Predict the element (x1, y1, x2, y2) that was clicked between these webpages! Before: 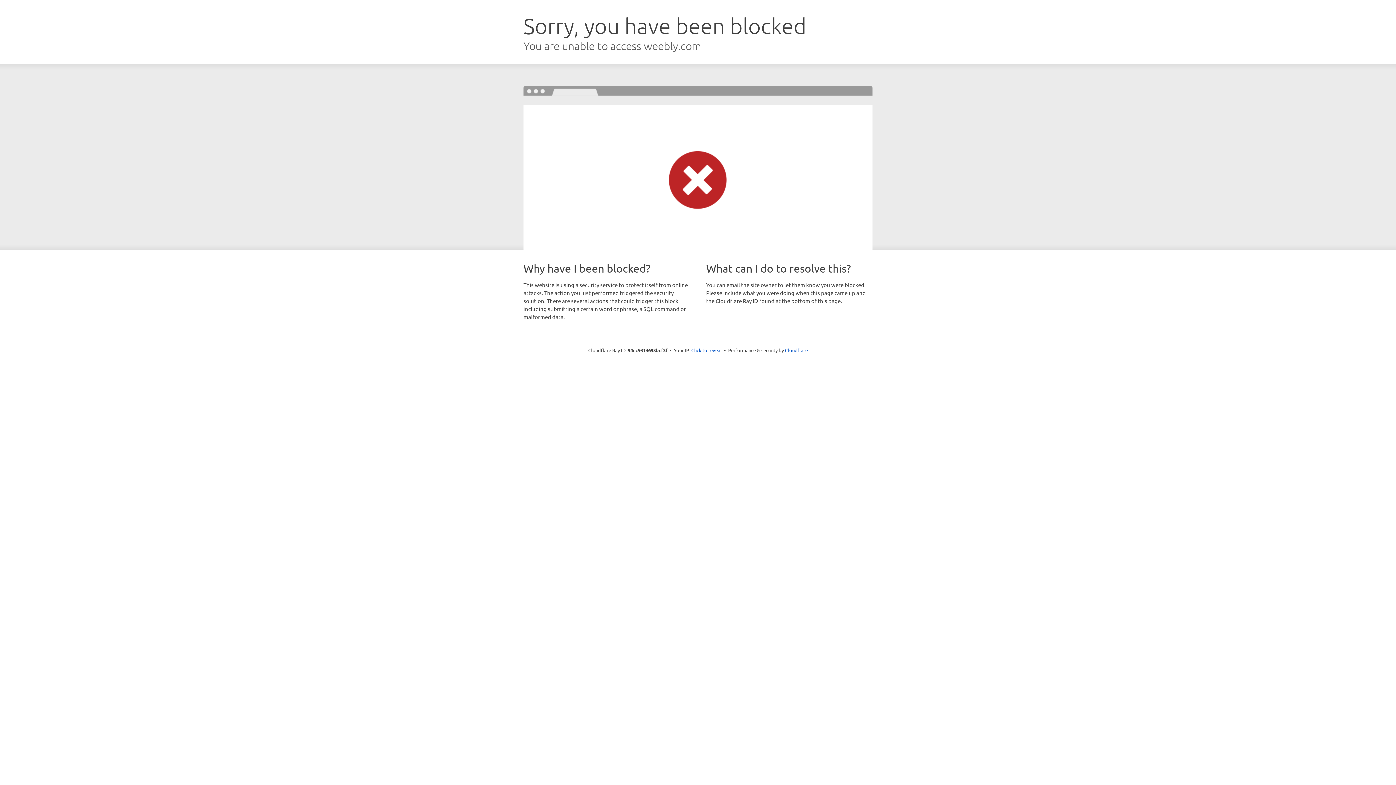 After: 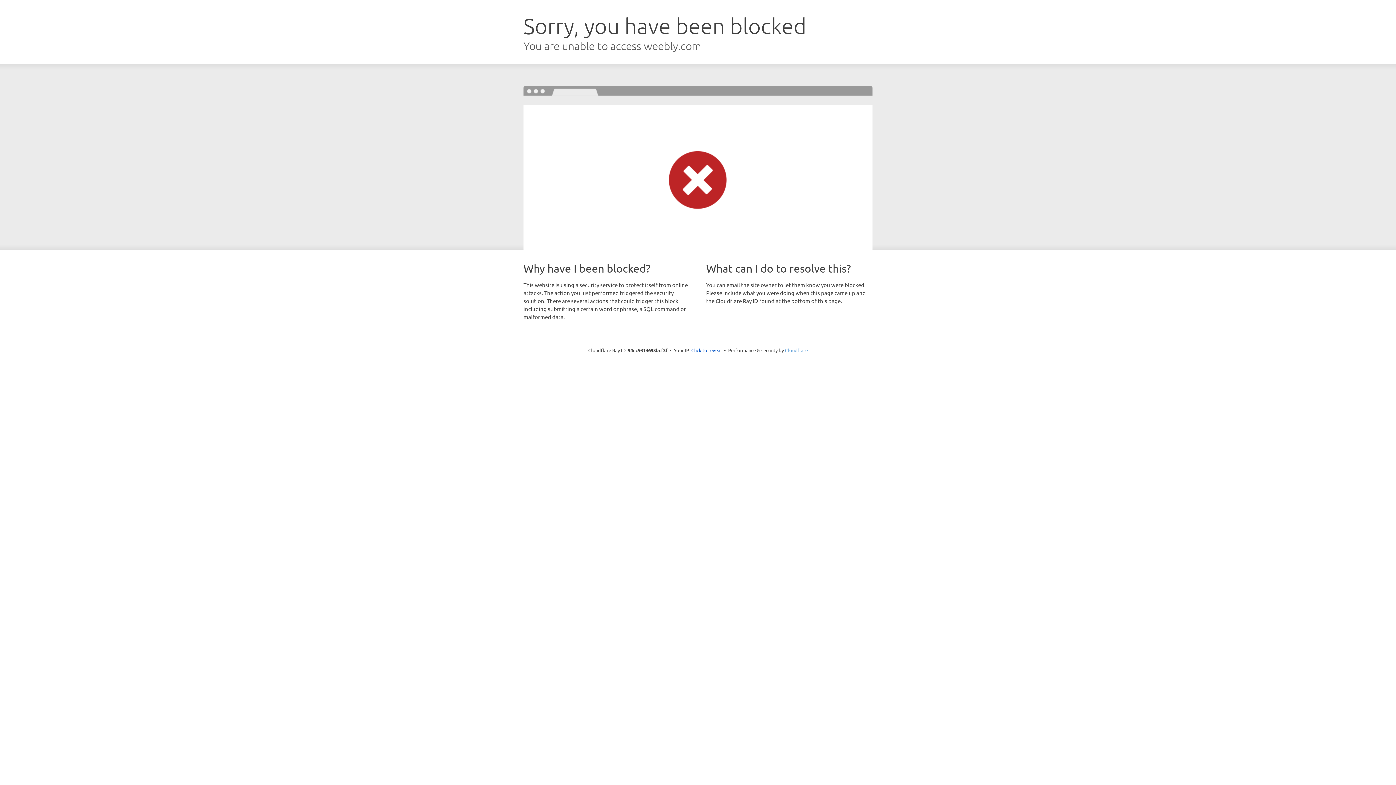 Action: bbox: (785, 347, 808, 353) label: Cloudflare